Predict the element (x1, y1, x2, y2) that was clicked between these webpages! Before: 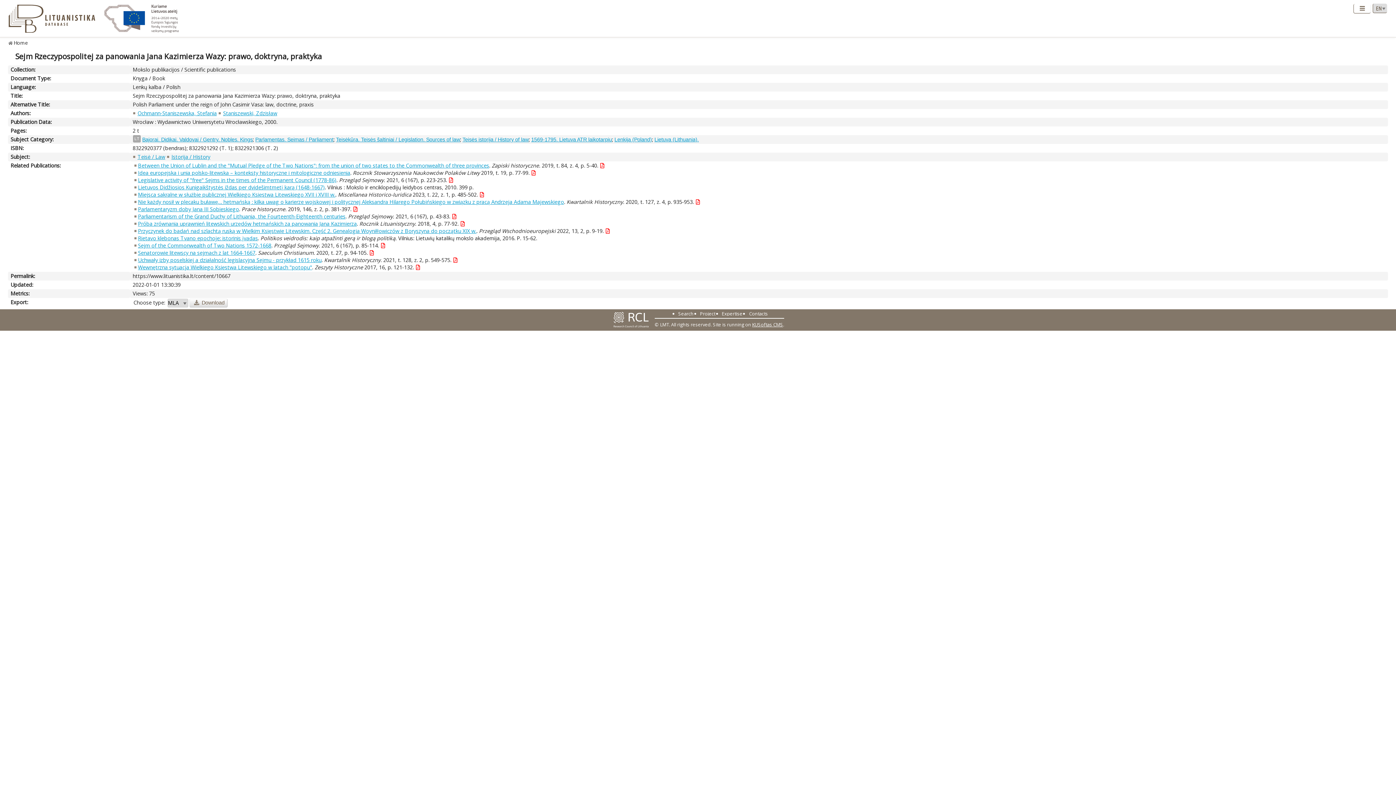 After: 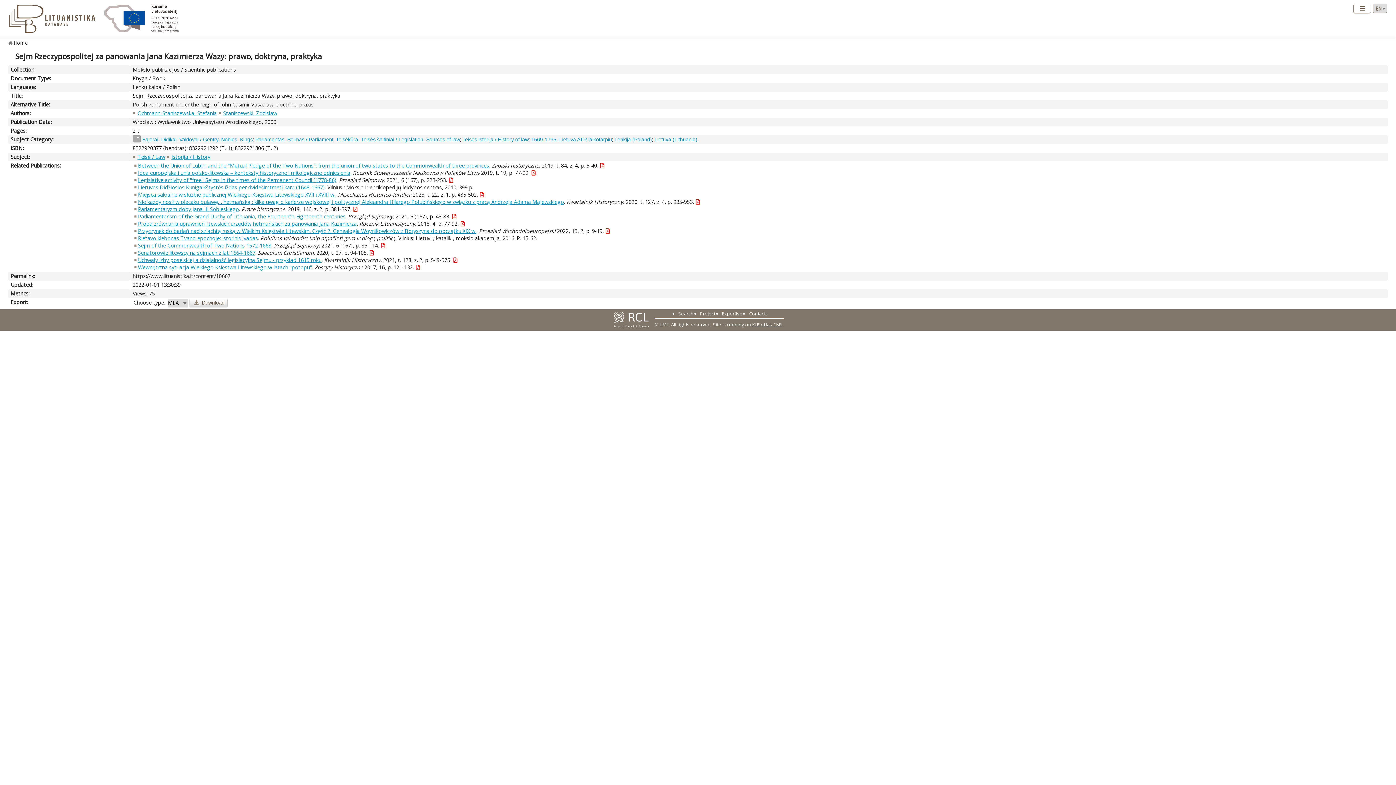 Action: bbox: (95, 15, 178, 21)